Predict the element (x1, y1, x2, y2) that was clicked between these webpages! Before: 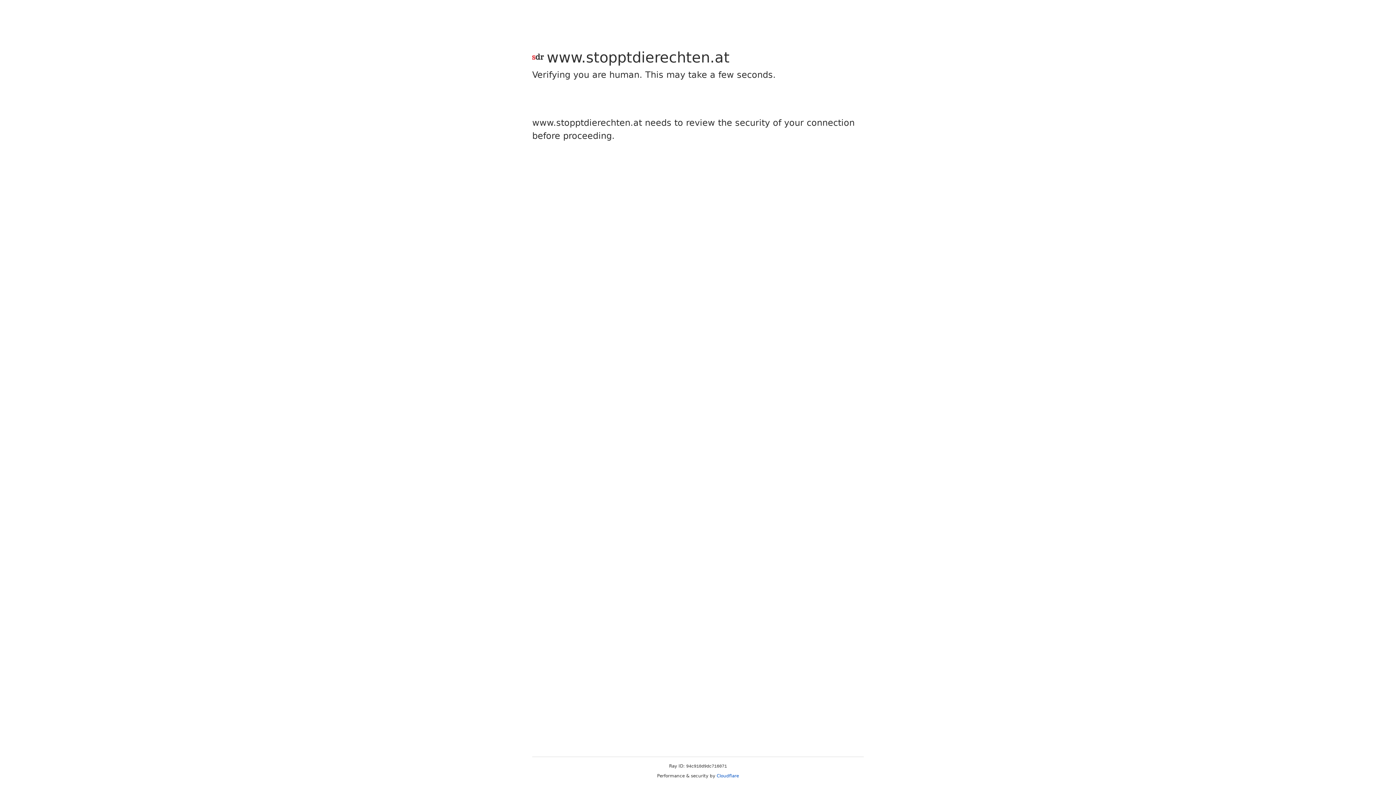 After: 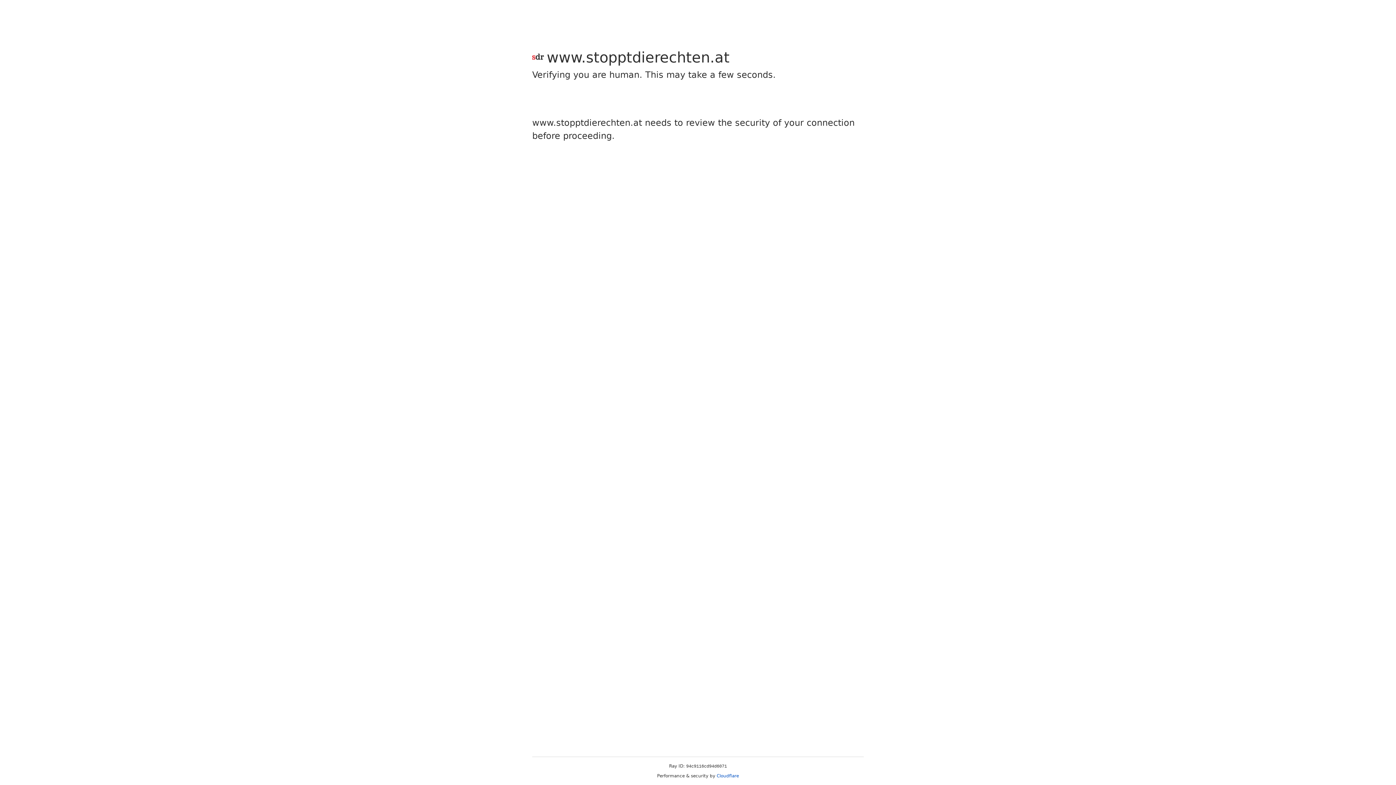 Action: bbox: (716, 773, 739, 778) label: Cloudflare